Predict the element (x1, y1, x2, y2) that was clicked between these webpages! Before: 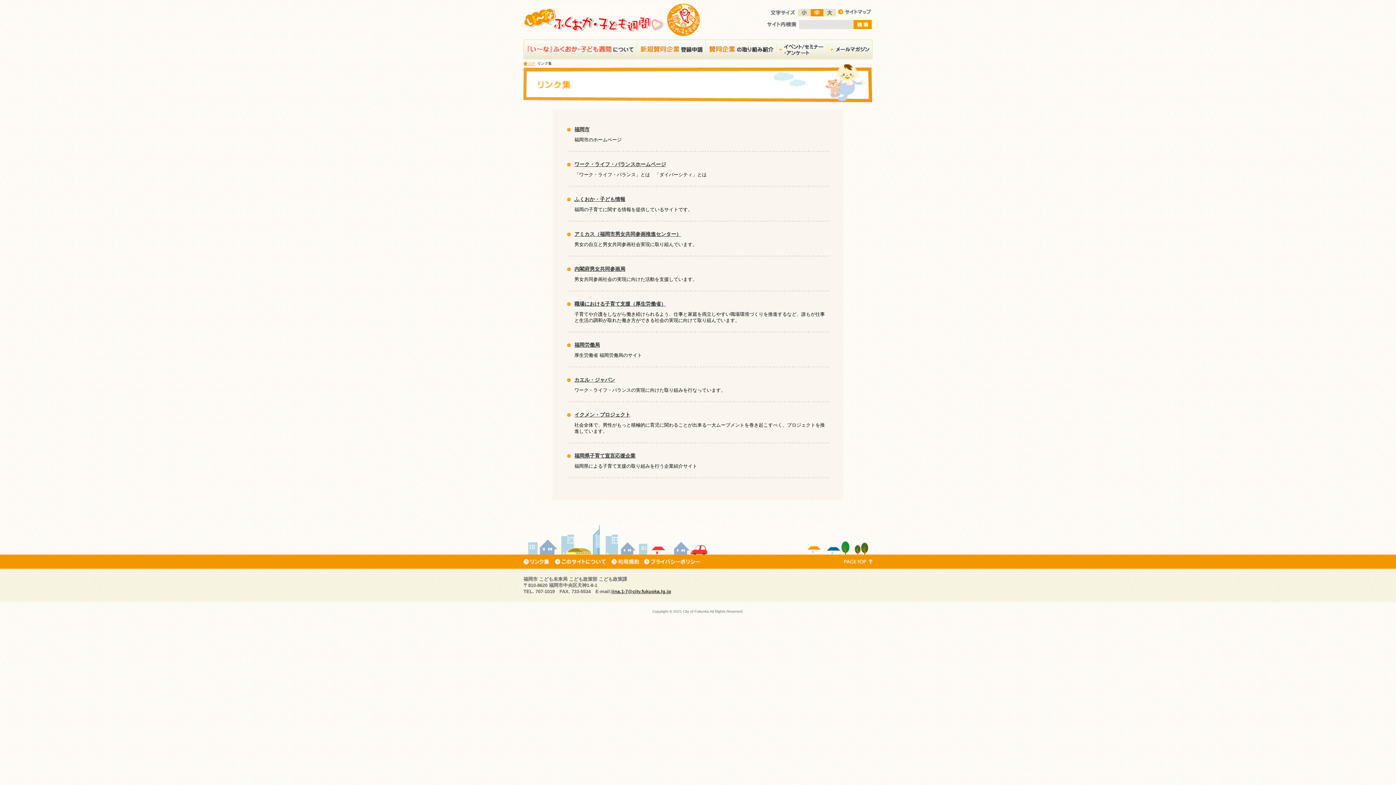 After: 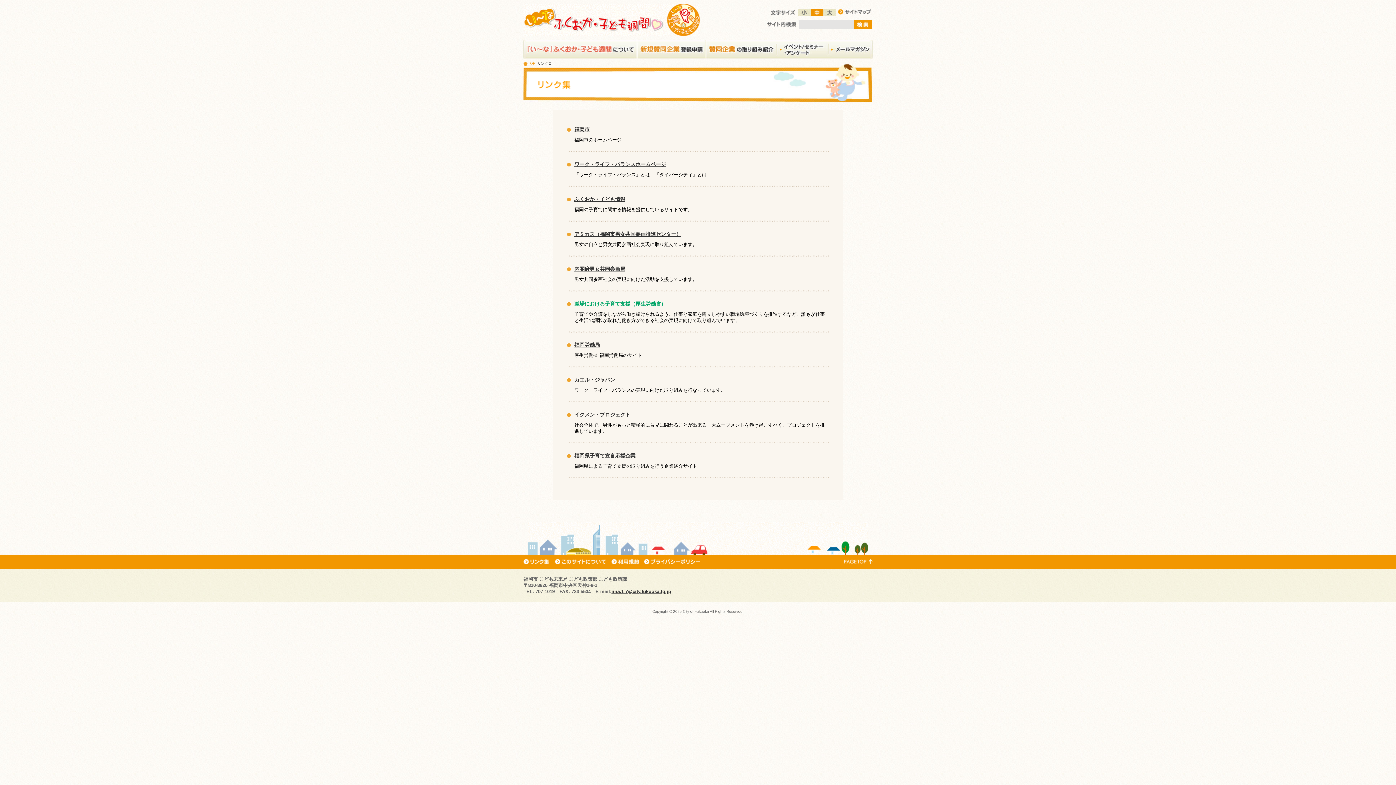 Action: label: 職場における子育て支援（厚生労働省） bbox: (574, 301, 666, 306)